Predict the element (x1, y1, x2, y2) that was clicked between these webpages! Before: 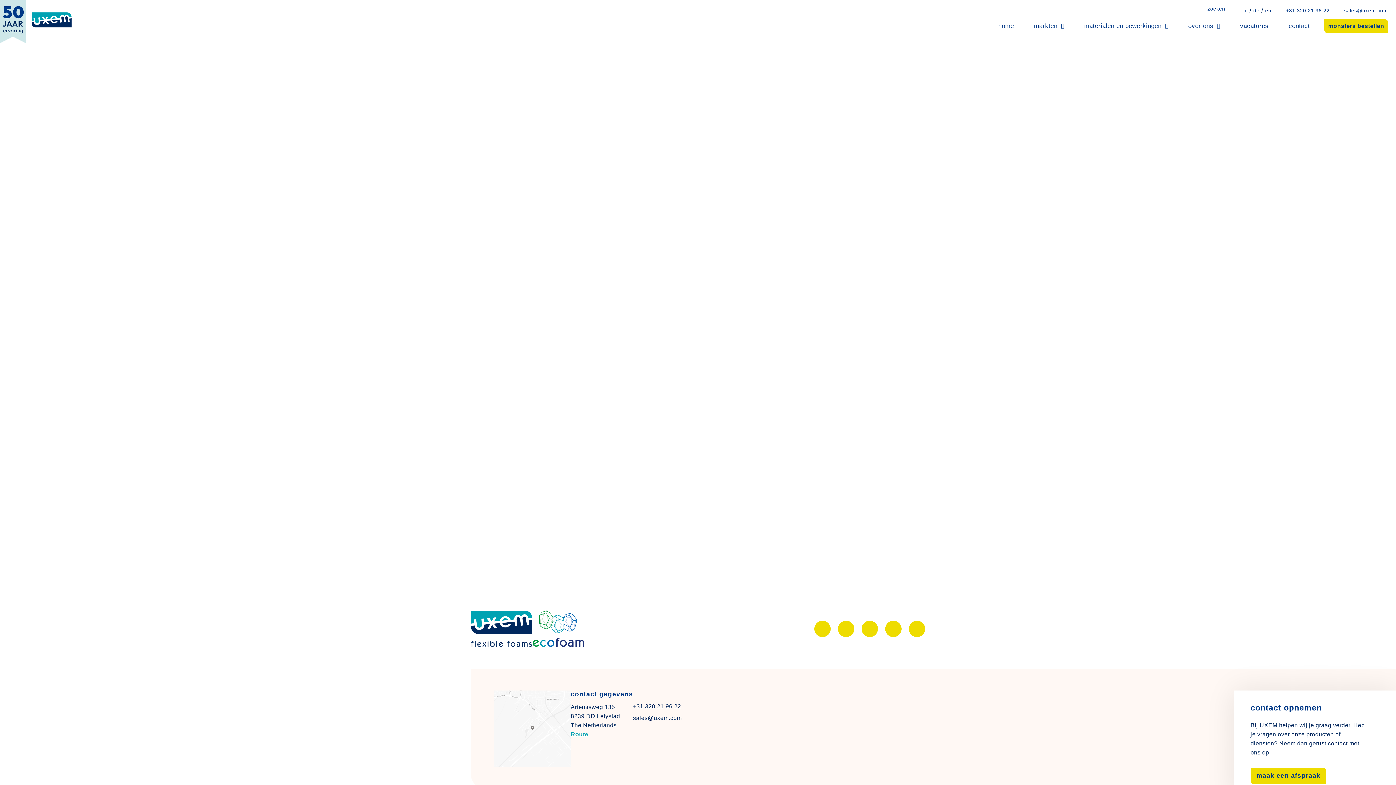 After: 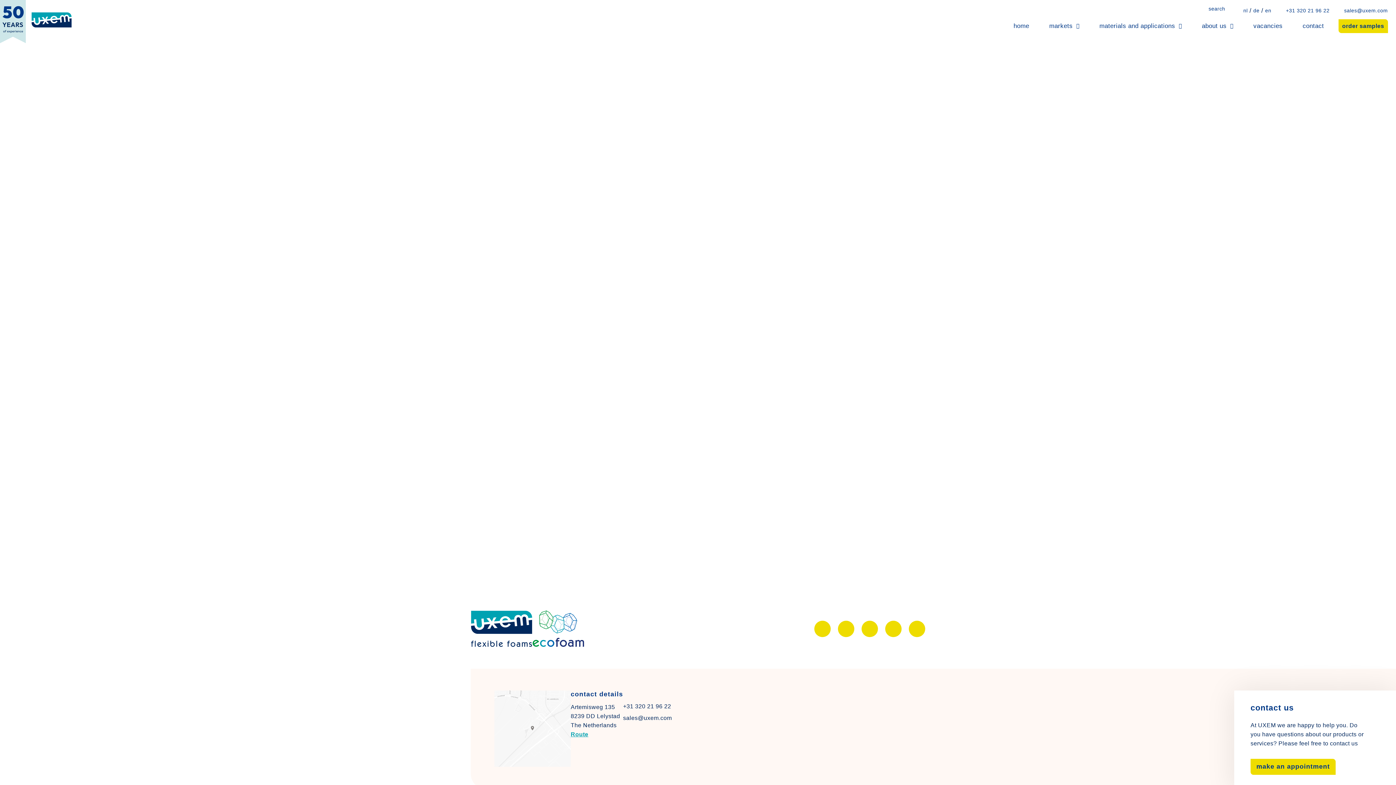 Action: label: en bbox: (1265, 5, 1271, 15)